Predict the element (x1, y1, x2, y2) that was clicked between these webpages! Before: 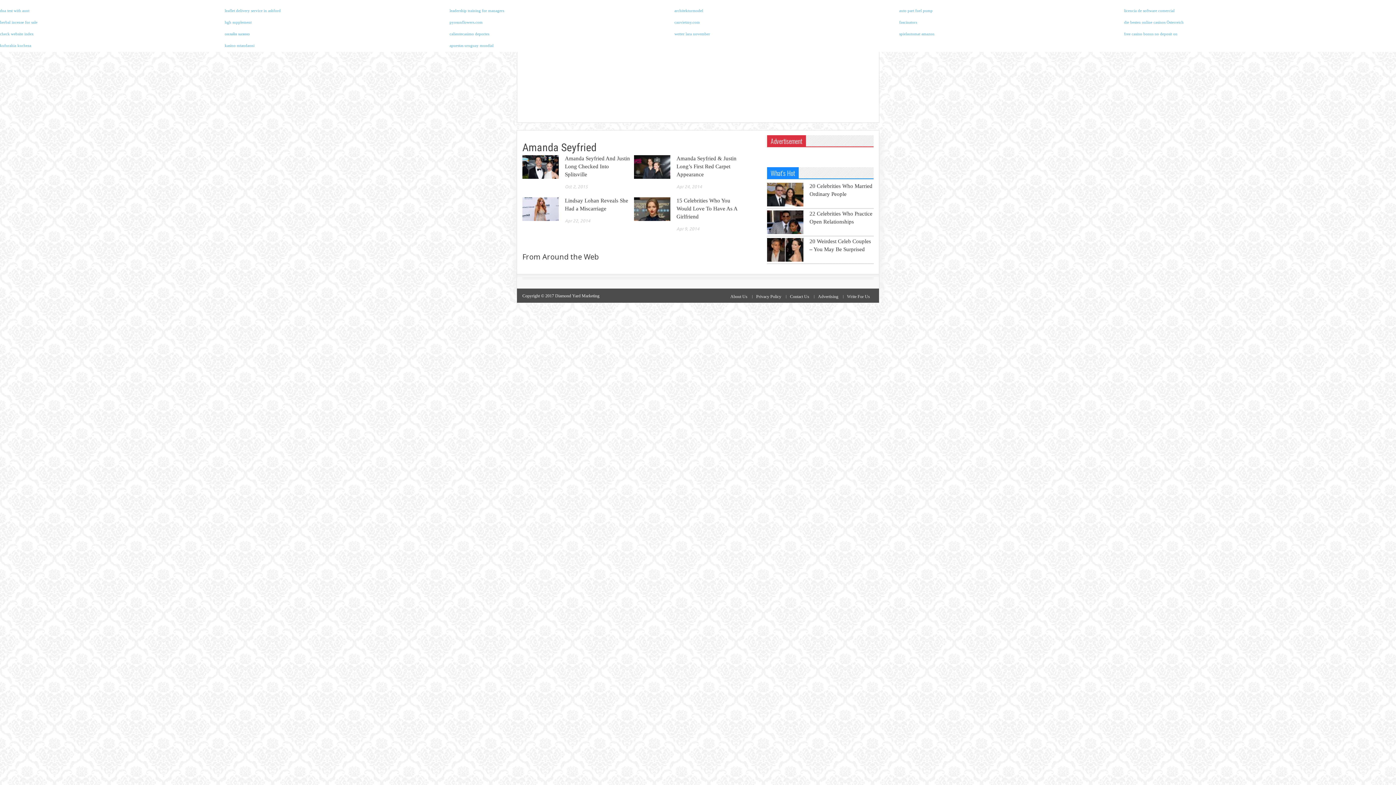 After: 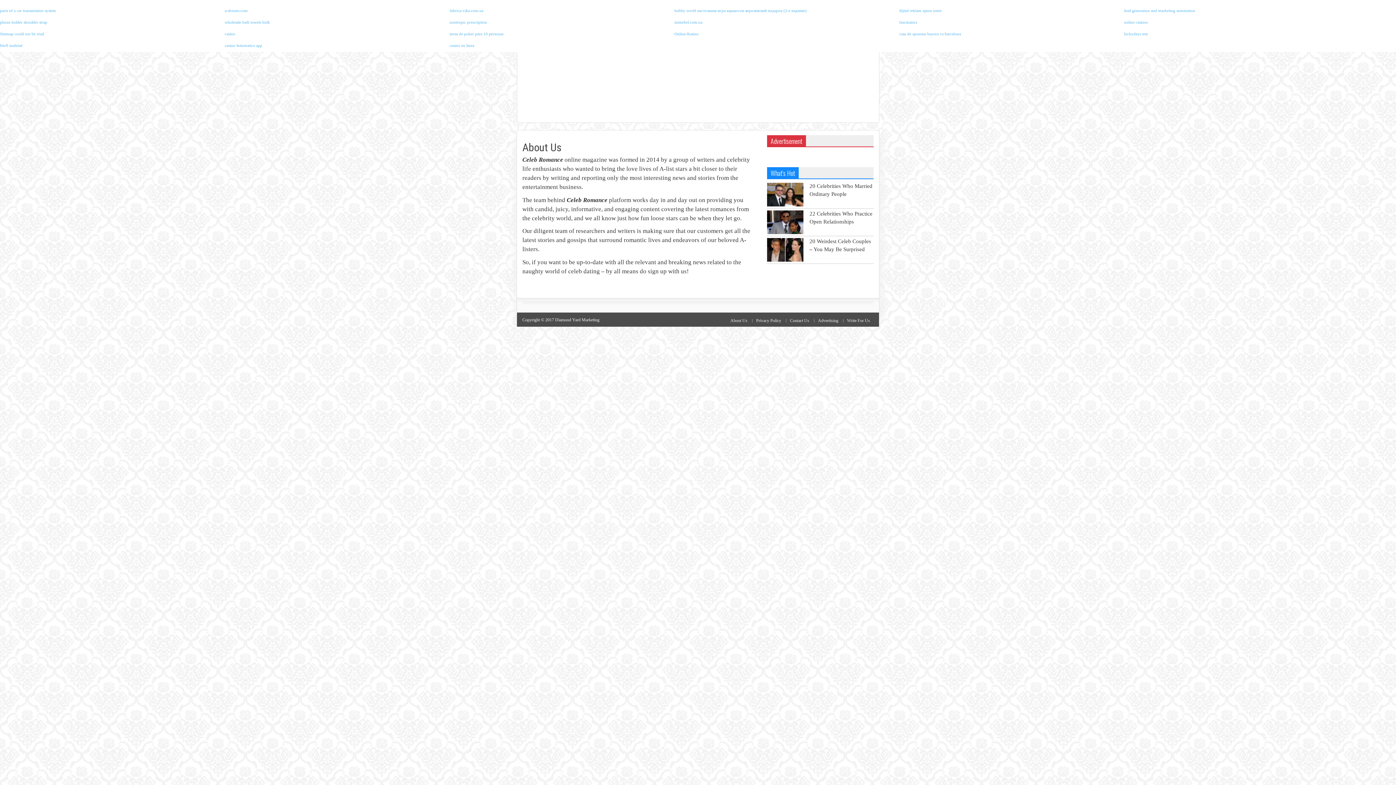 Action: label: About Us bbox: (726, 294, 751, 299)